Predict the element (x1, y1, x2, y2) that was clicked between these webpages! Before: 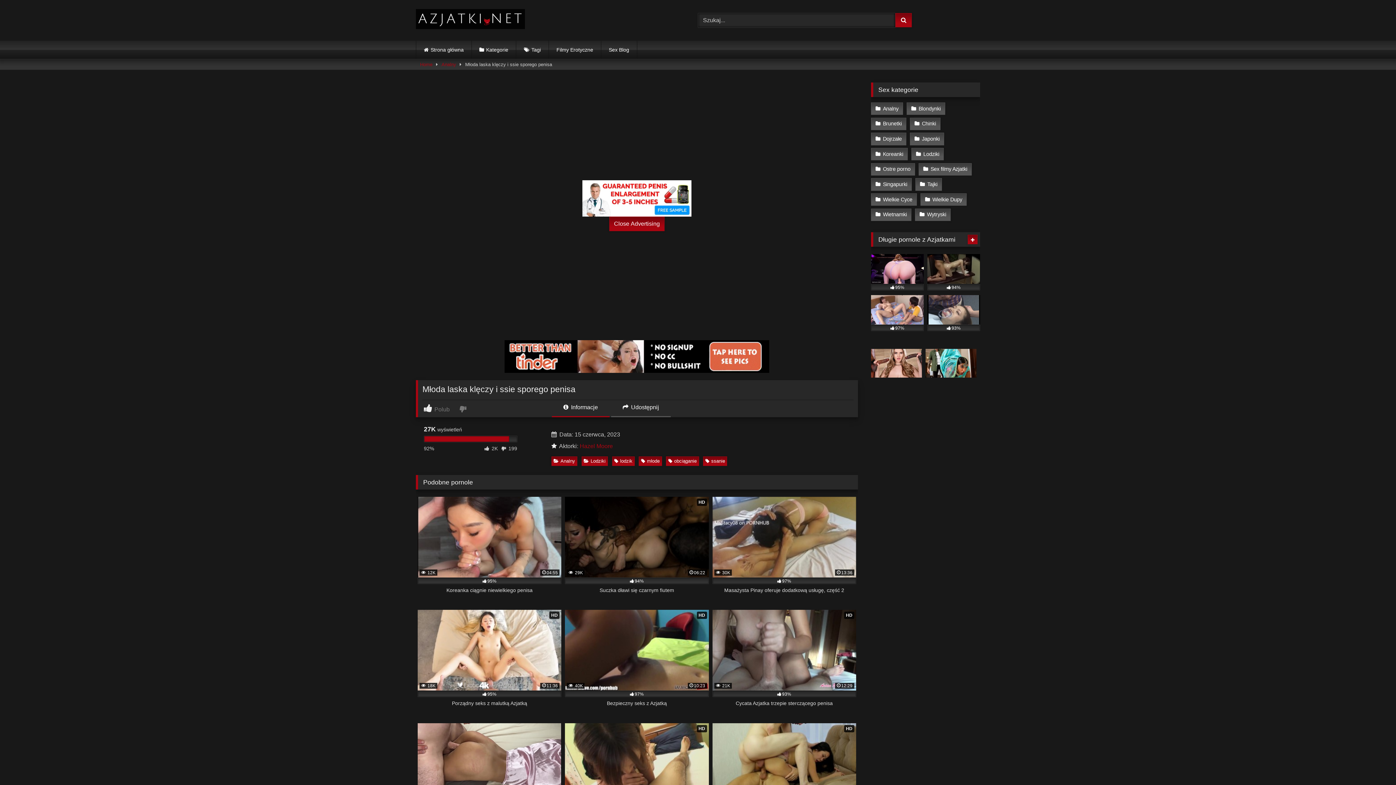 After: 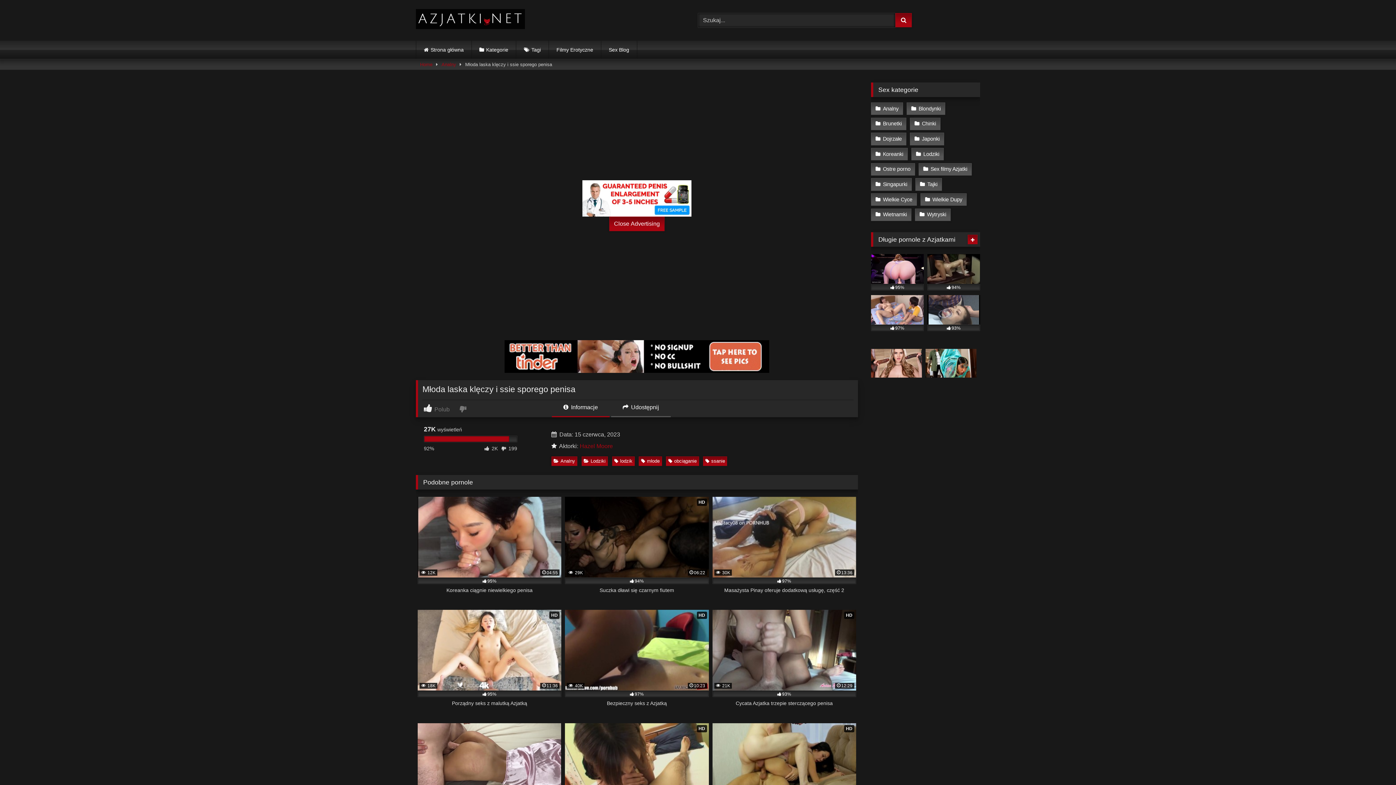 Action: label:  Informacje bbox: (551, 403, 609, 417)